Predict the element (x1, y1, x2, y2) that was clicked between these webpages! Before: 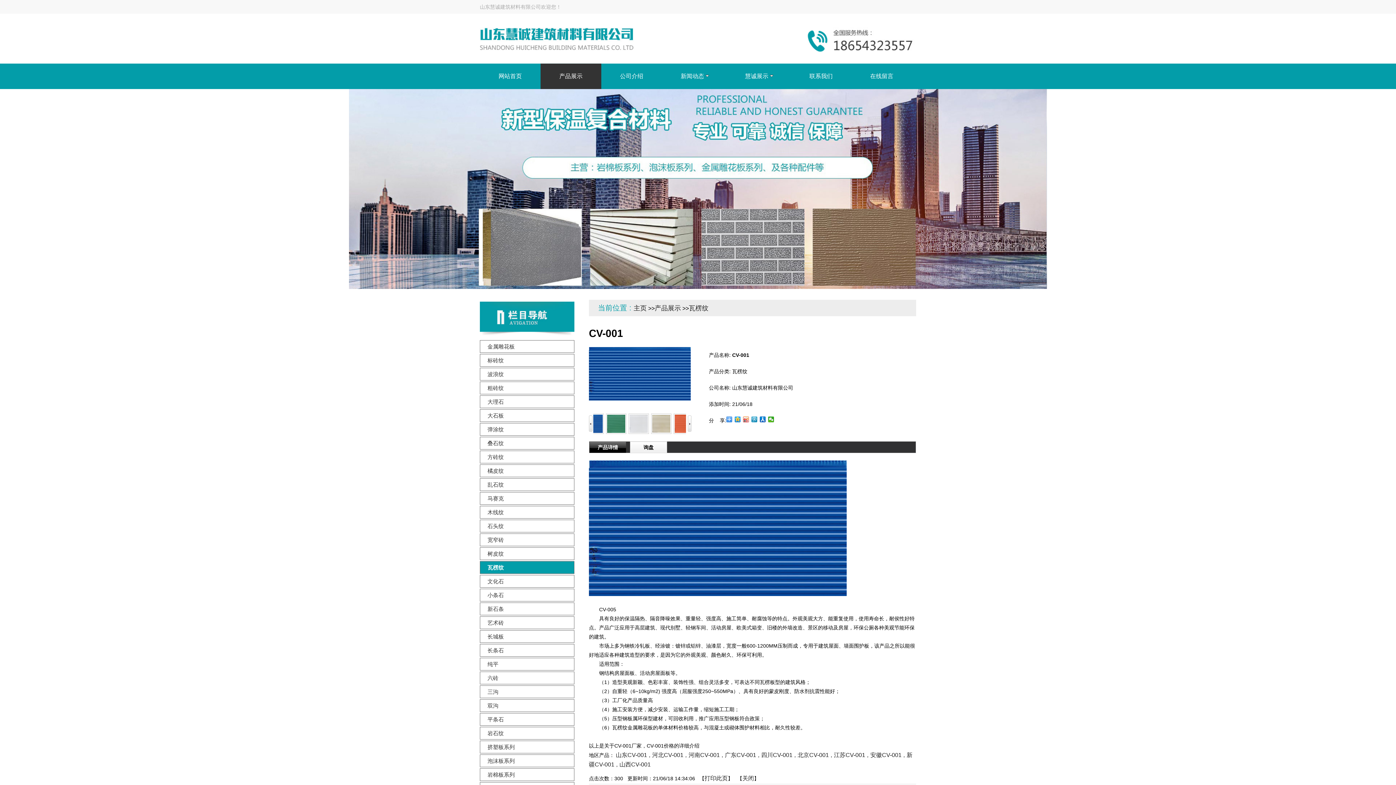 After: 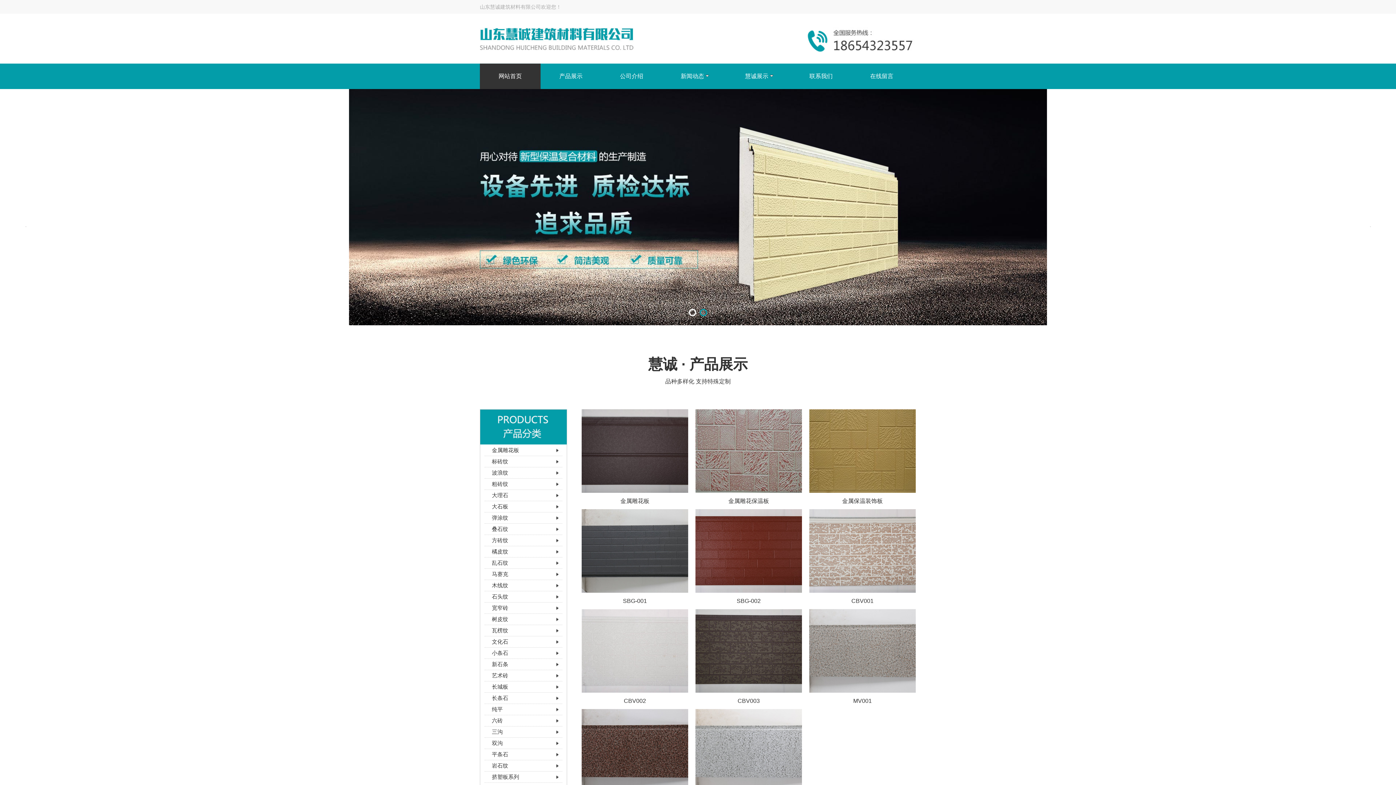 Action: label: 主页 bbox: (633, 304, 646, 312)